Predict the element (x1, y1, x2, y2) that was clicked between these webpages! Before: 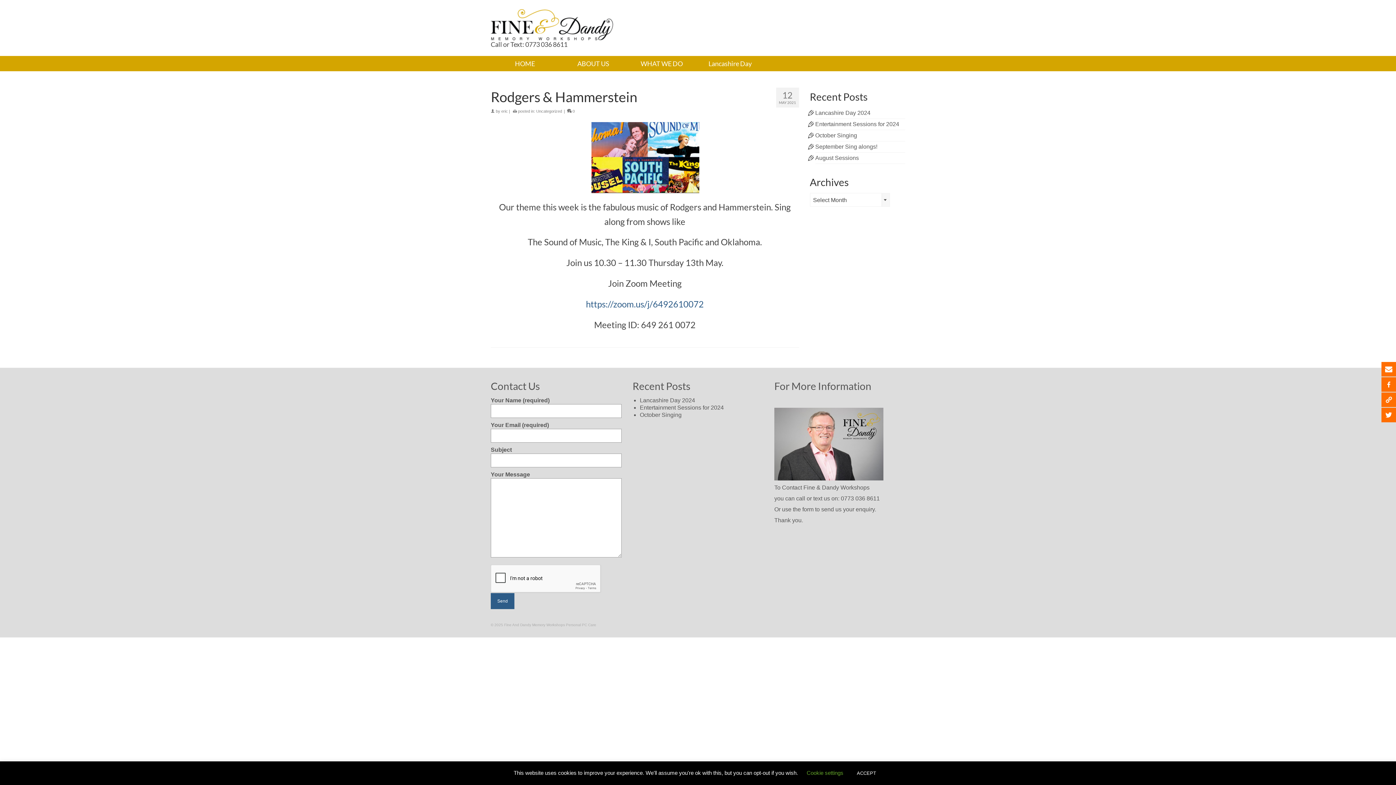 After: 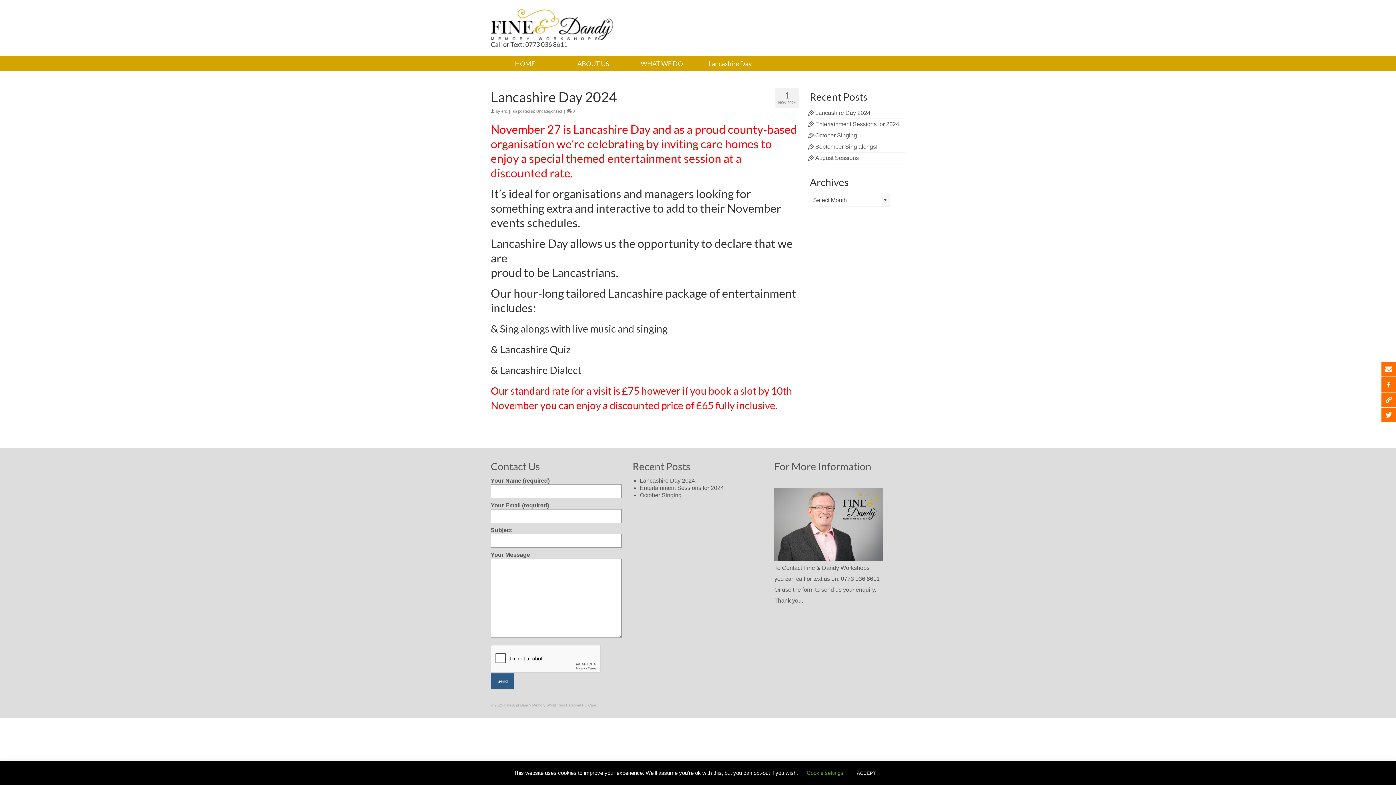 Action: bbox: (815, 109, 870, 116) label: Lancashire Day 2024